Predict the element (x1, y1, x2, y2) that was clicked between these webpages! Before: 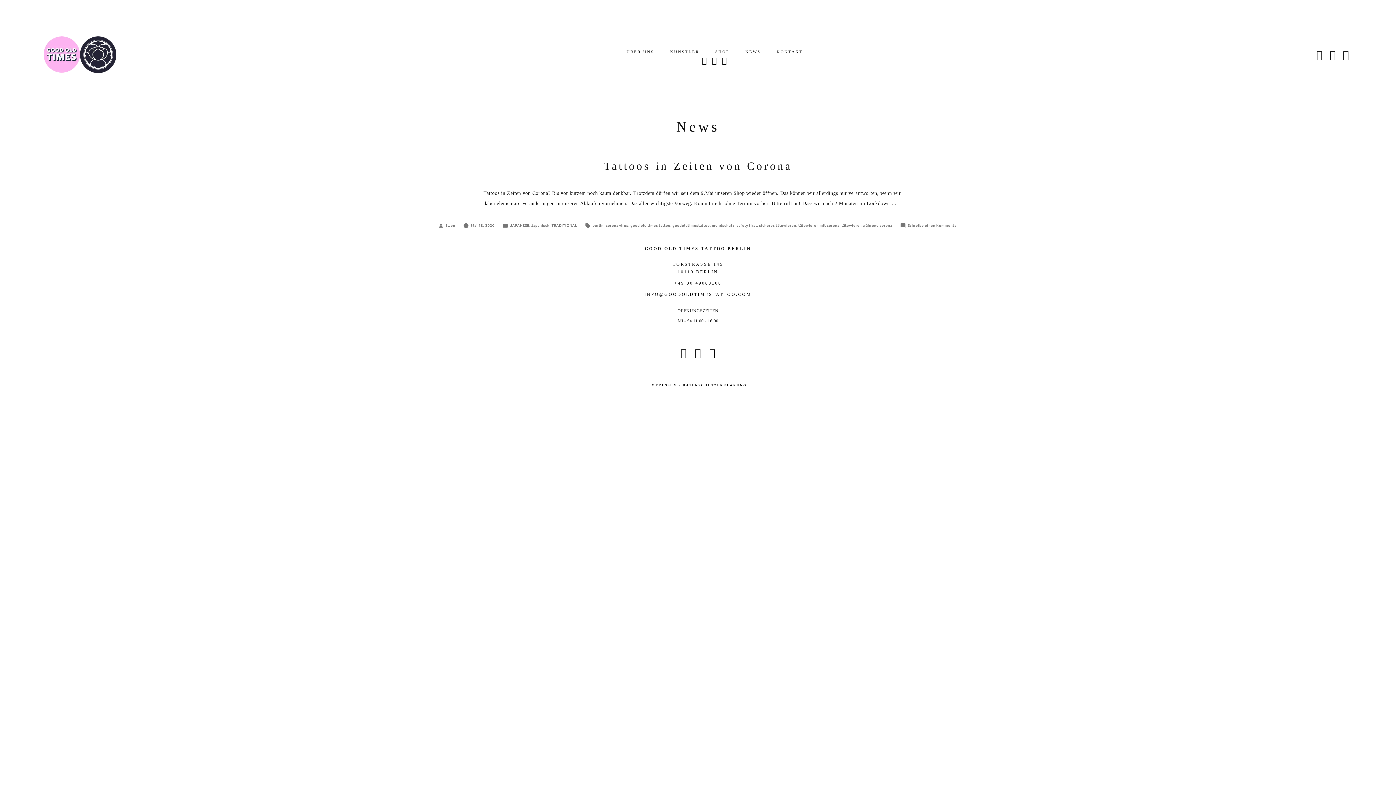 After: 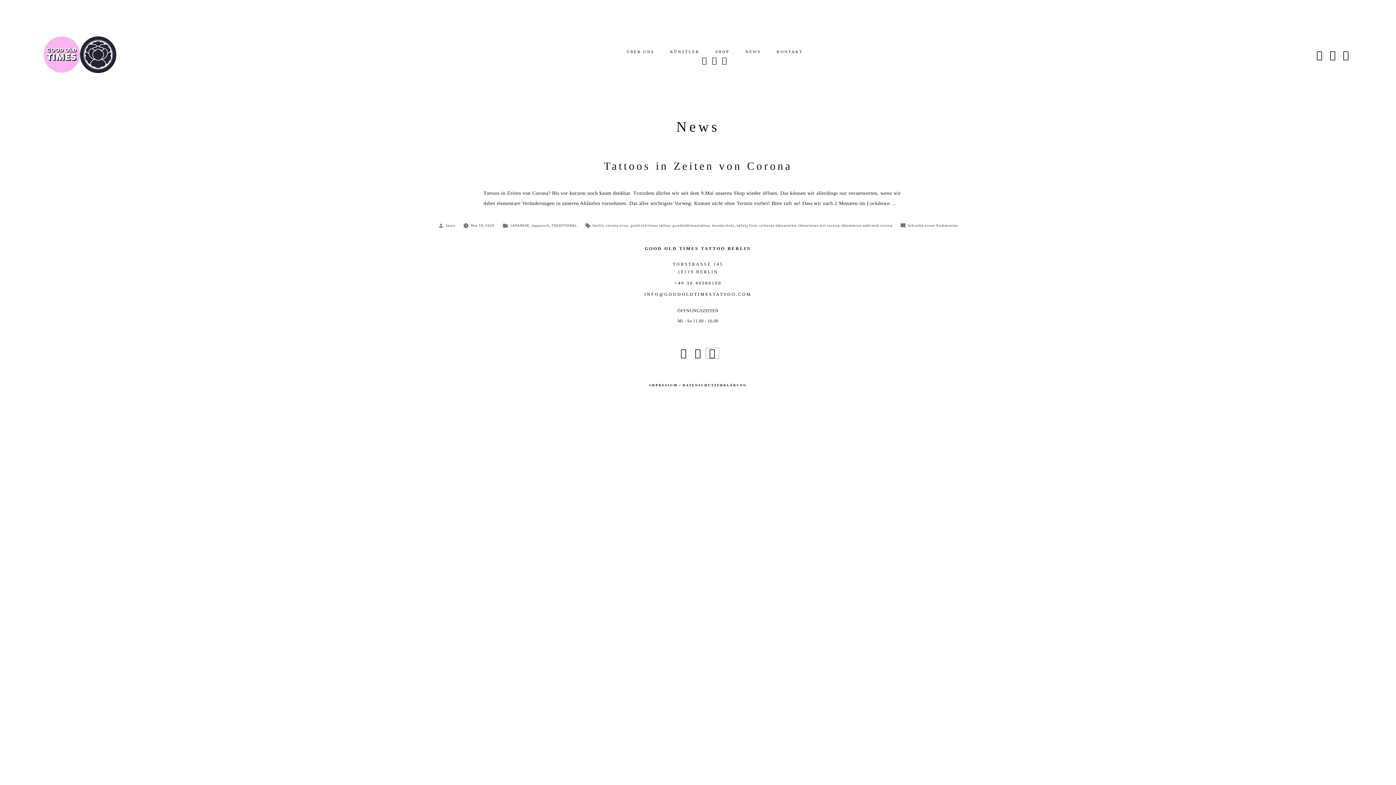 Action: label: Facebook from Good Old Times bbox: (706, 350, 718, 355)